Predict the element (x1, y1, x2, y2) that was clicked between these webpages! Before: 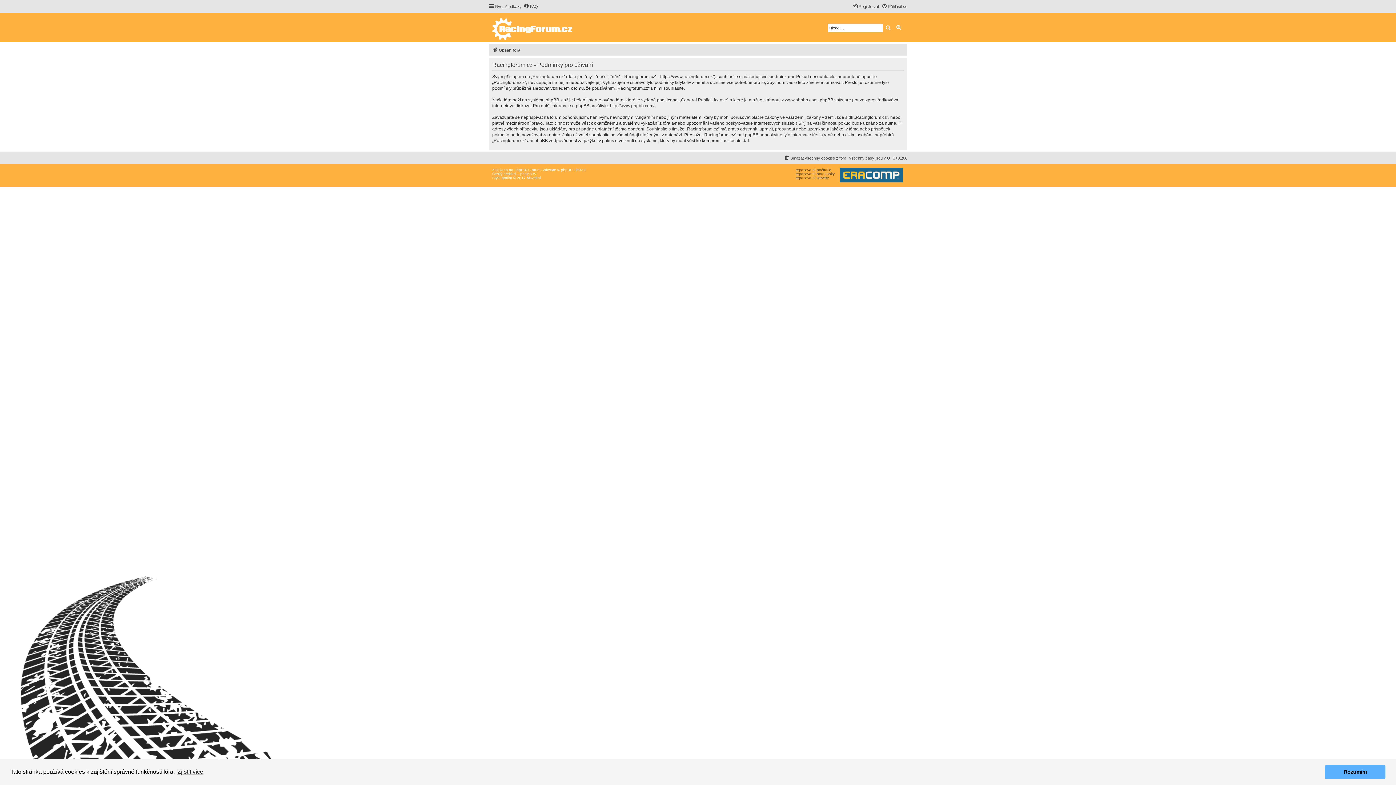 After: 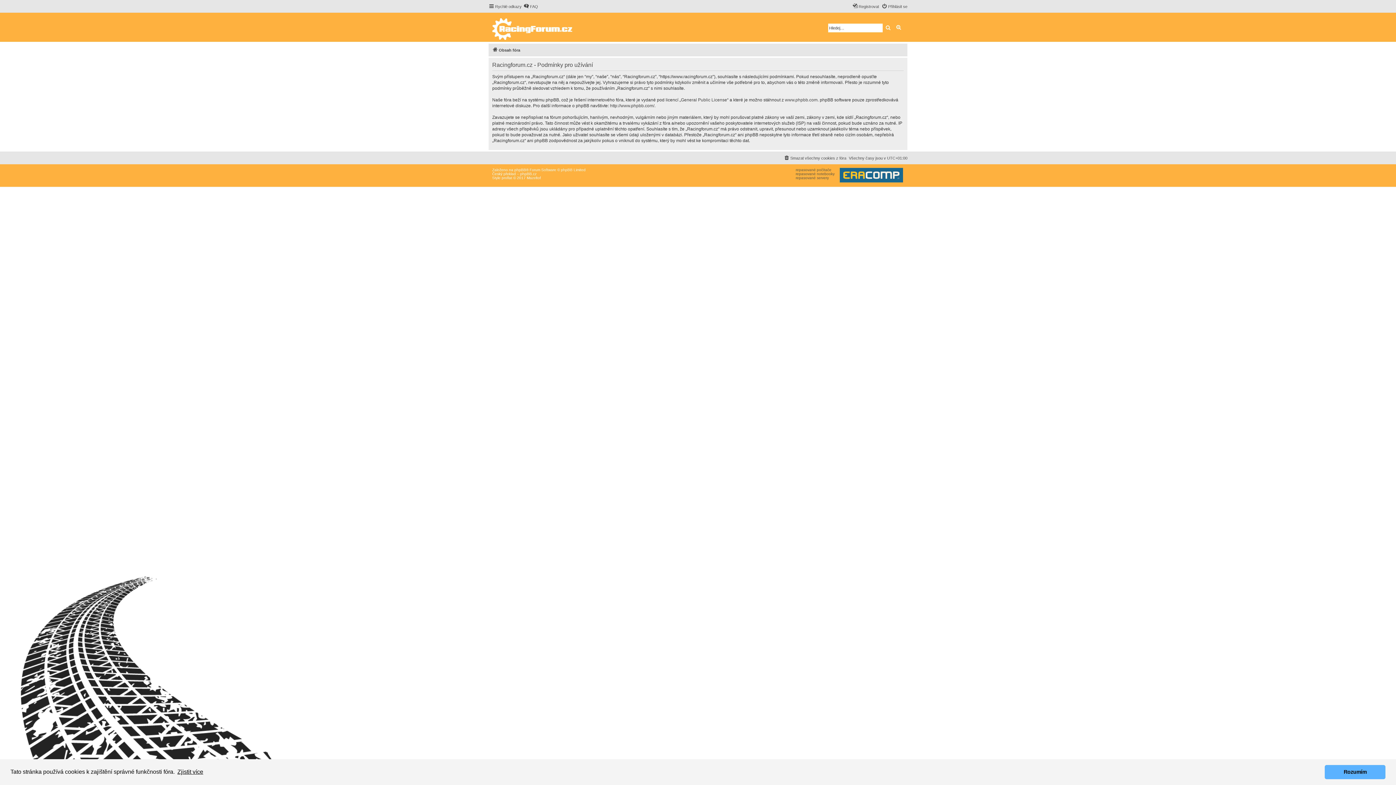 Action: bbox: (176, 766, 204, 777) label: learn more about cookies